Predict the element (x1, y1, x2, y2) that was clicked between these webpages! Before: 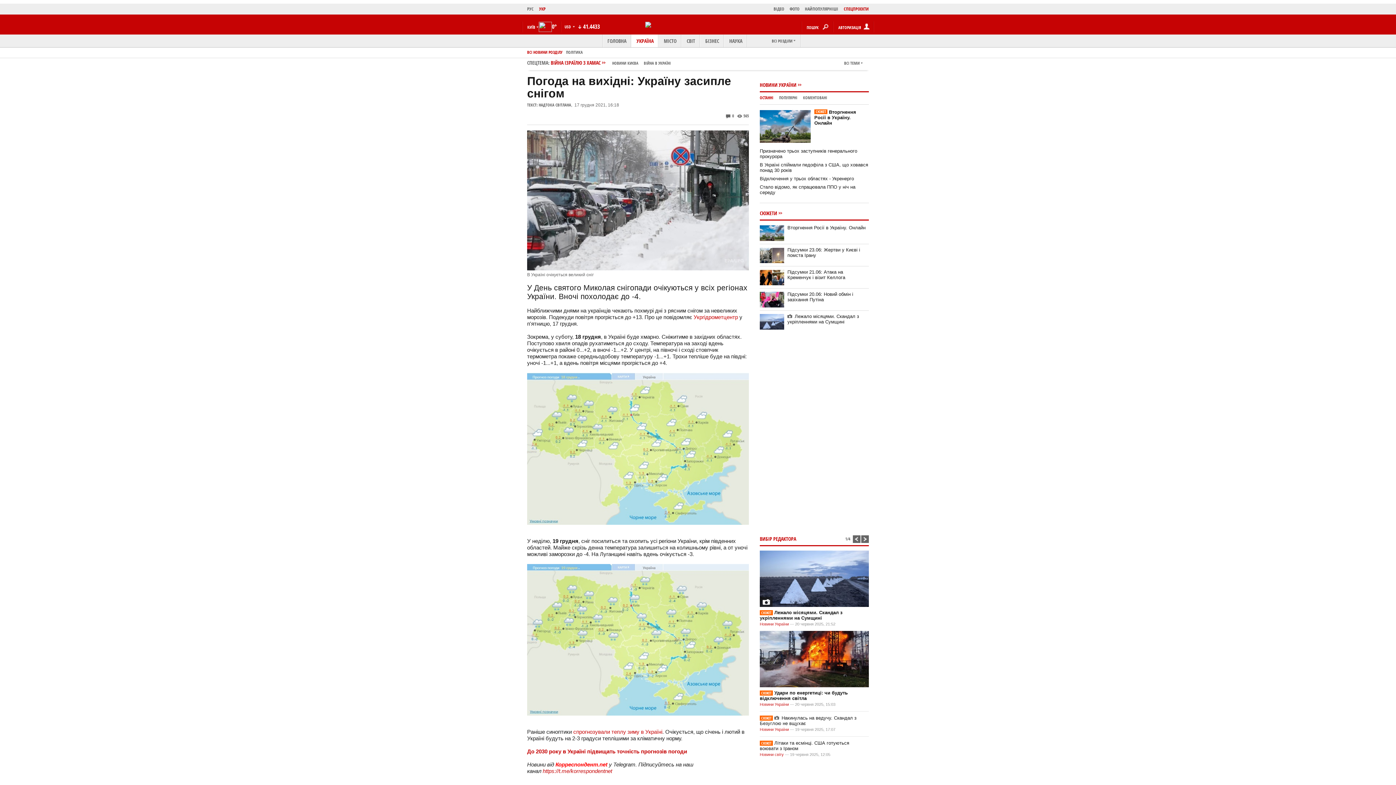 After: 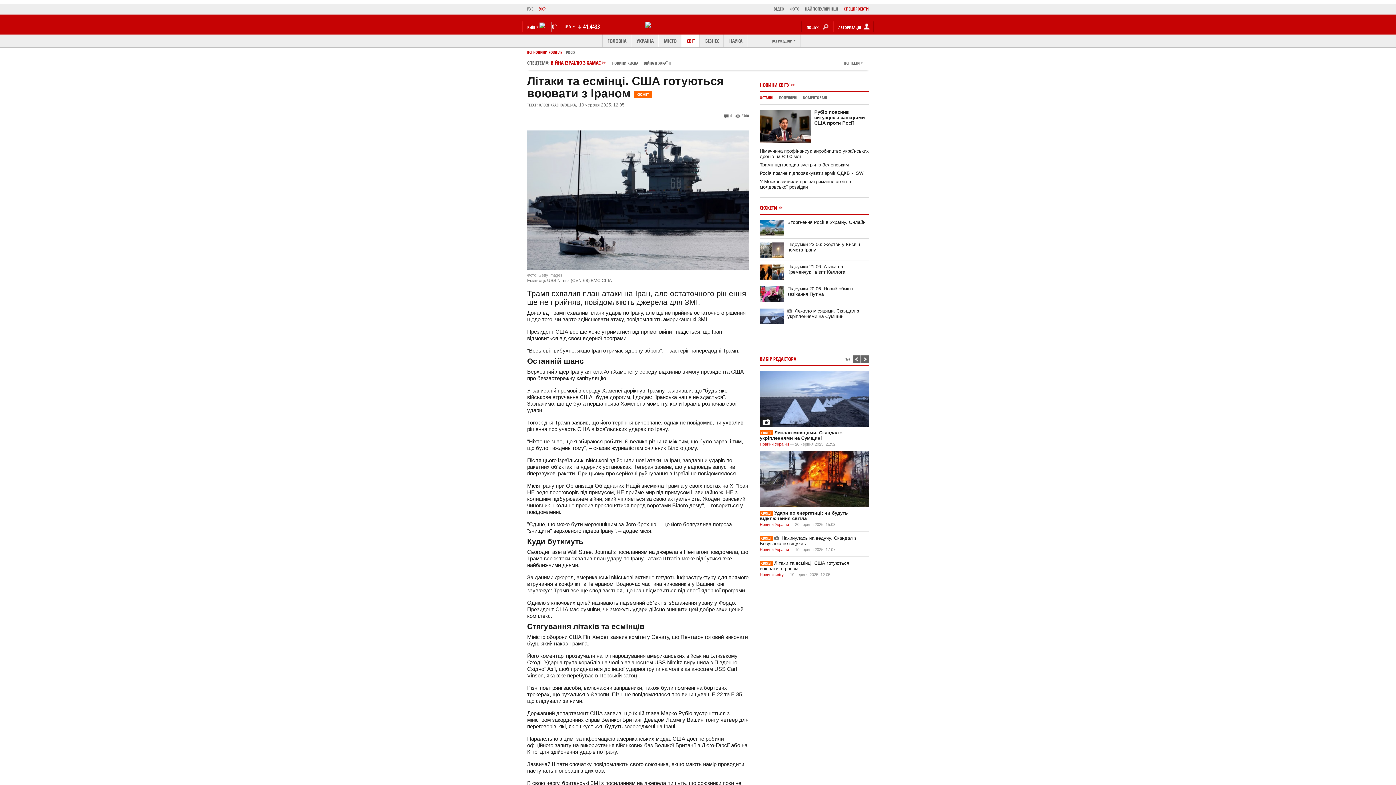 Action: bbox: (760, 740, 869, 751) label: СЮЖЕТЛітаки та есмінці. США готуються воювати з Іраном